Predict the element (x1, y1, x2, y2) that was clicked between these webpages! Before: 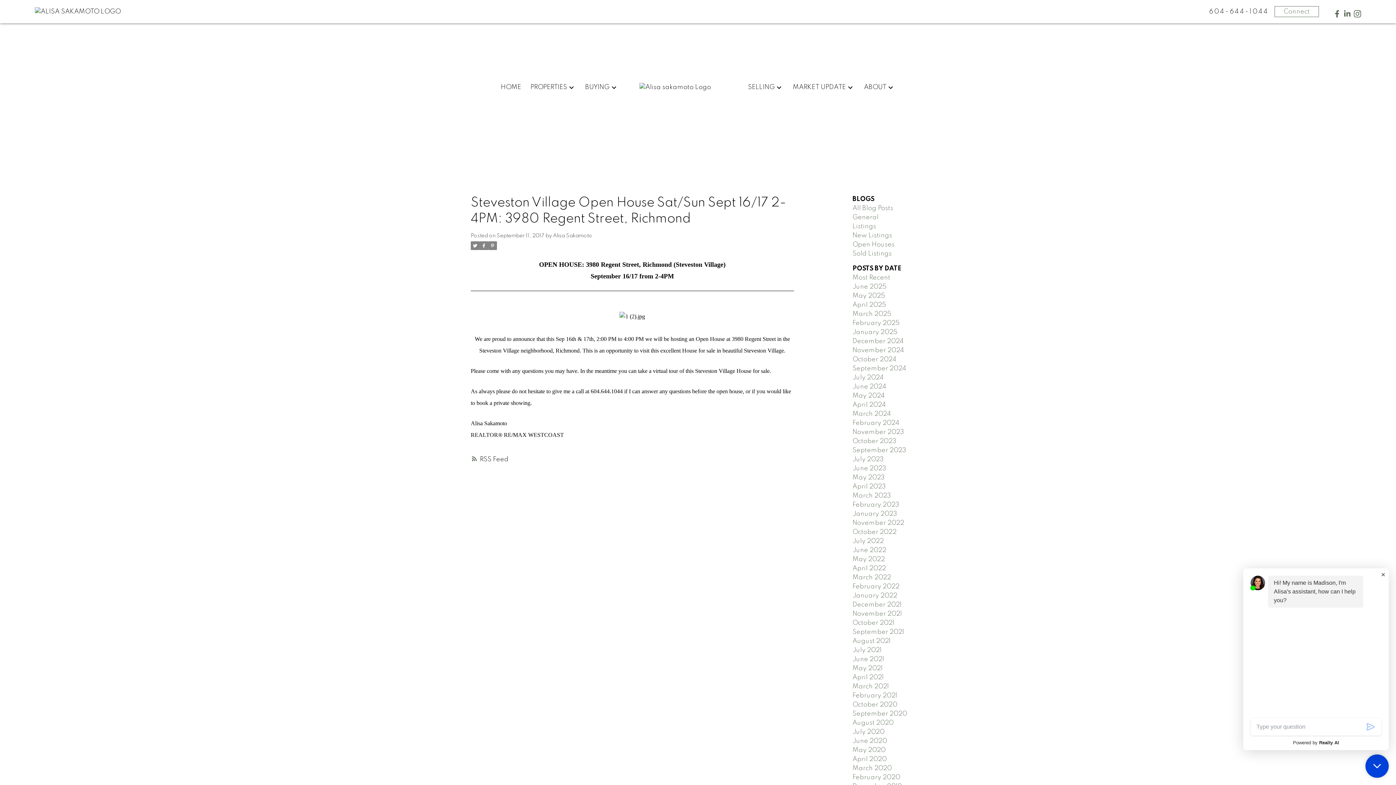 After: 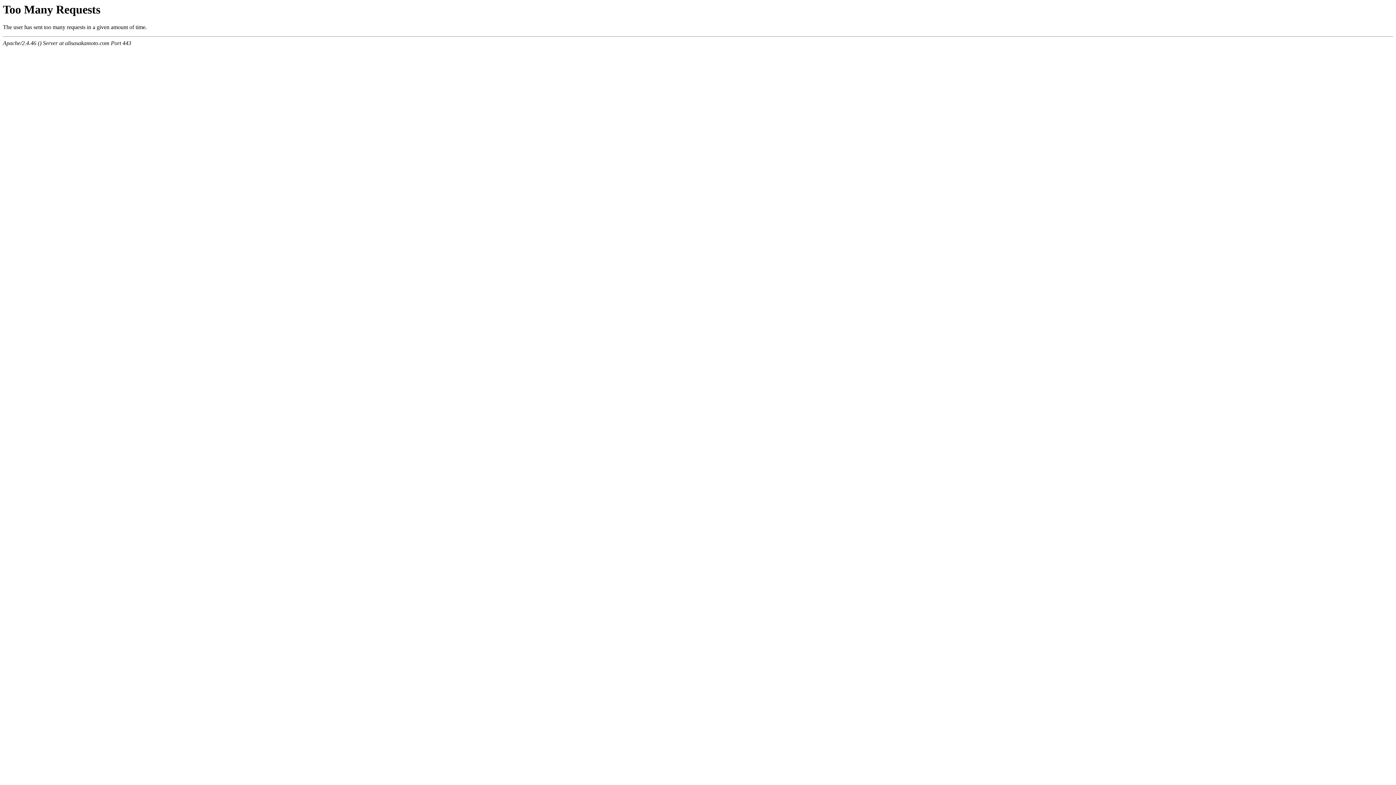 Action: bbox: (852, 774, 900, 781) label: February 2020